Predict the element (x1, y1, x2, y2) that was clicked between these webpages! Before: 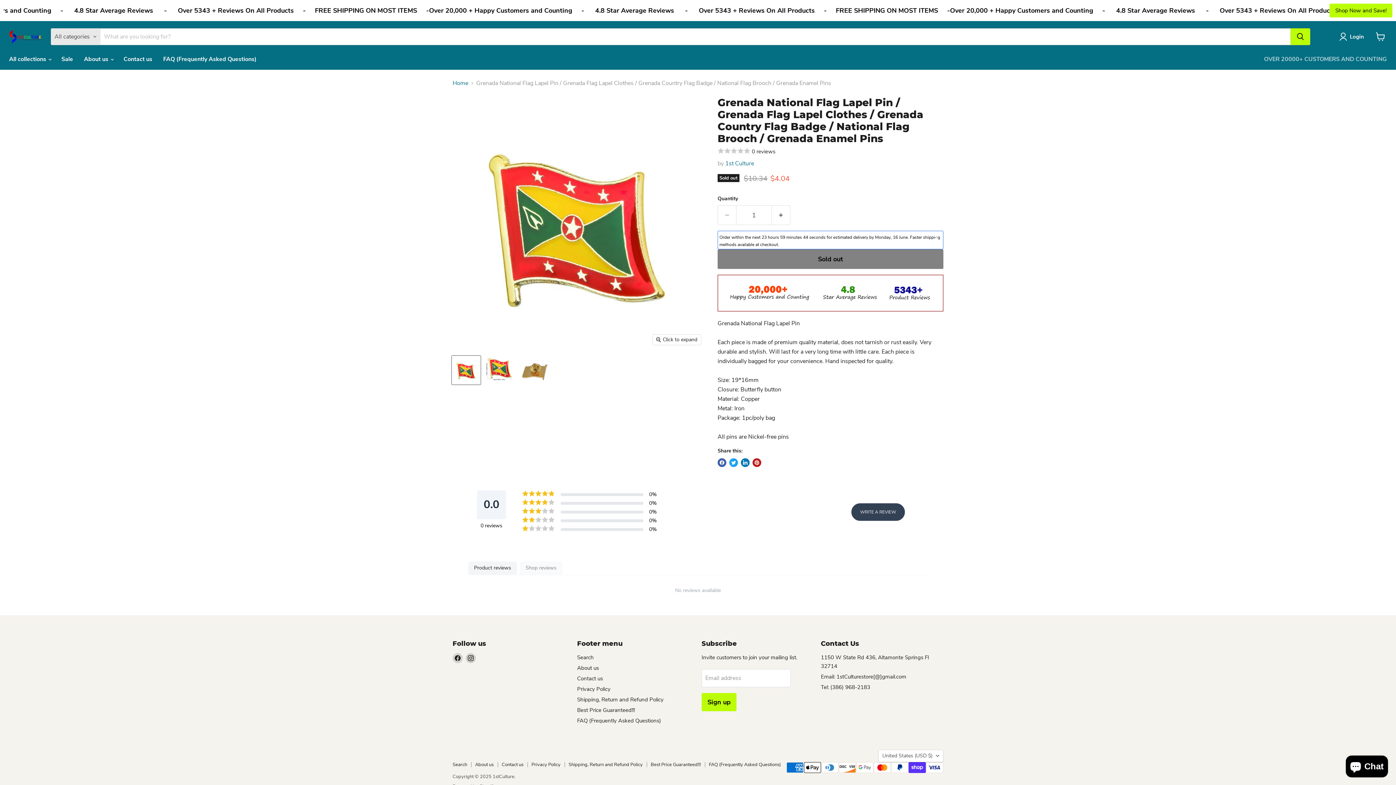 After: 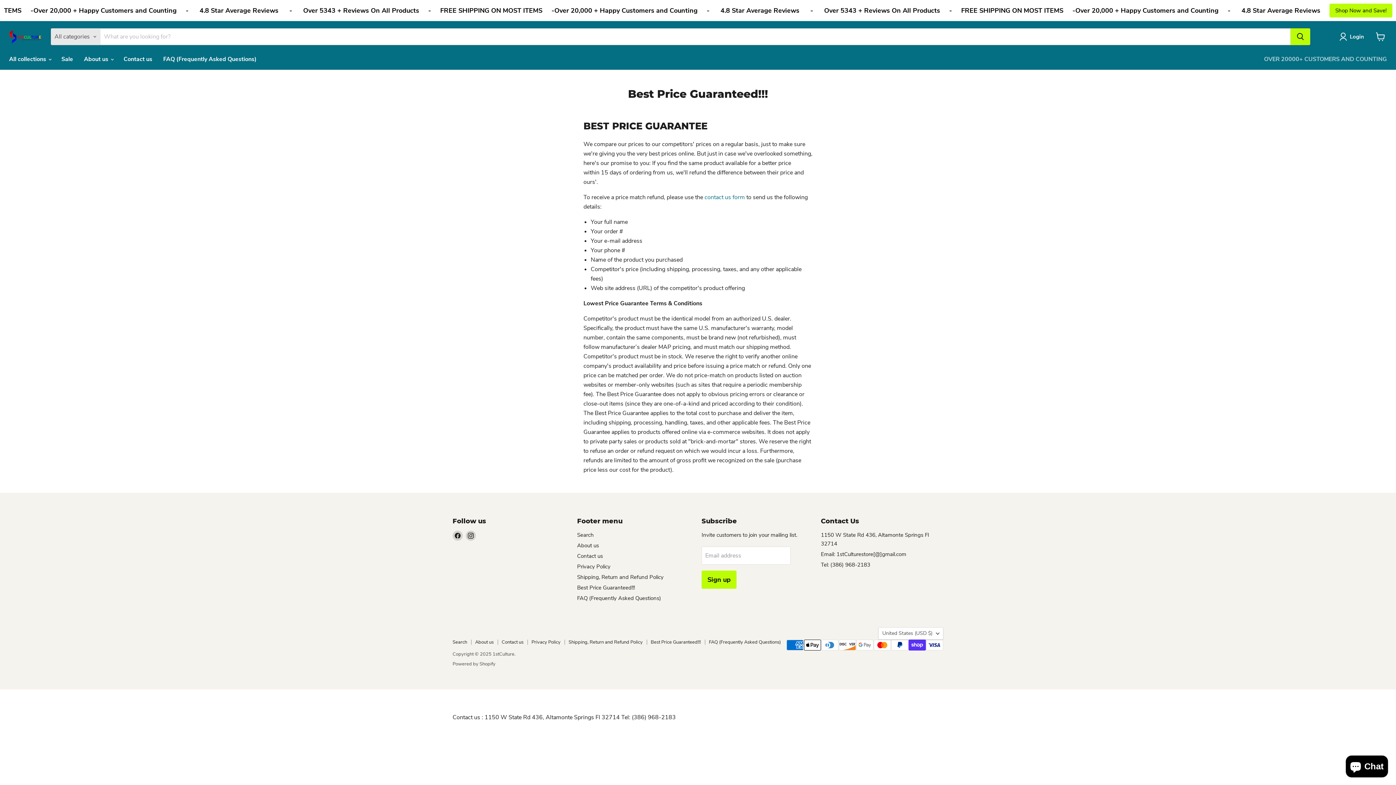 Action: bbox: (577, 706, 635, 714) label: Best Price Guaranteed!!!